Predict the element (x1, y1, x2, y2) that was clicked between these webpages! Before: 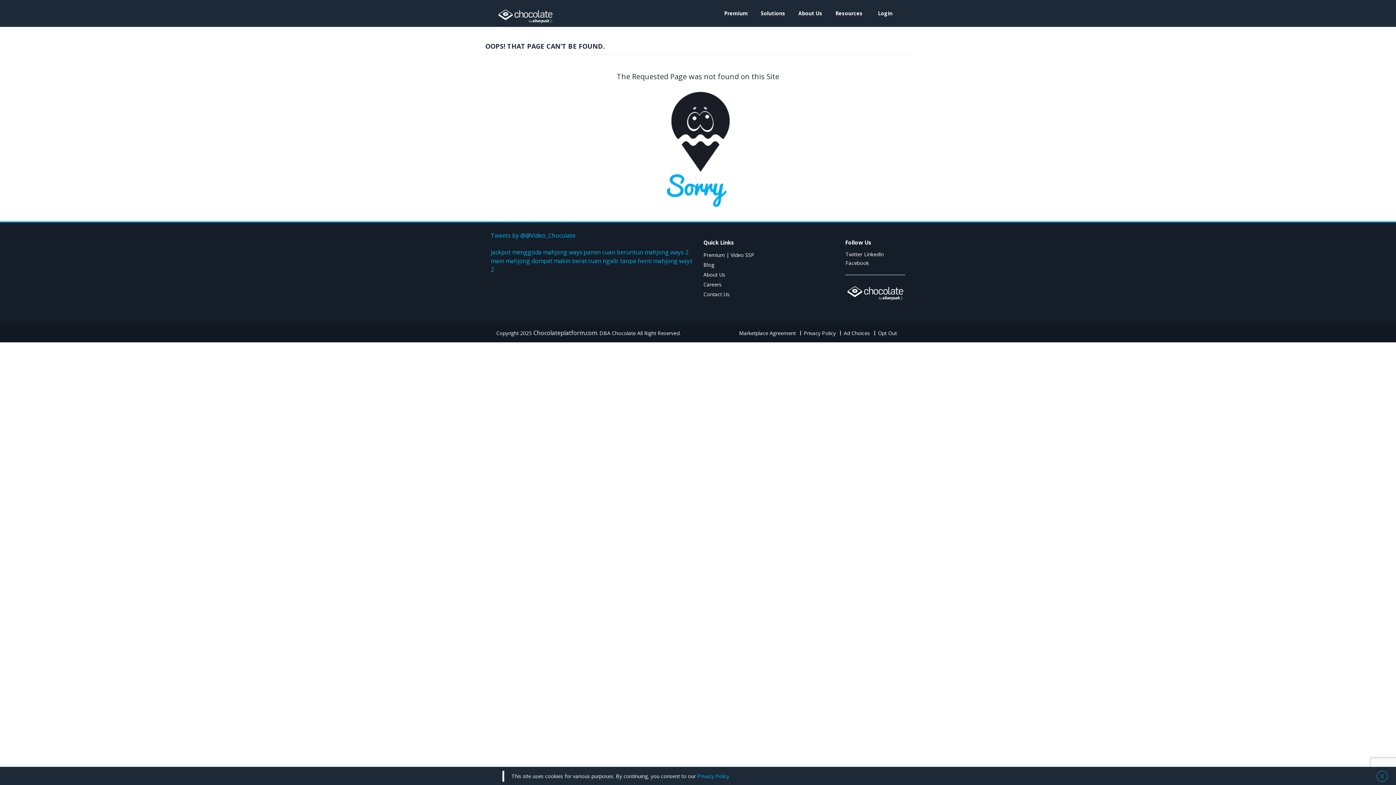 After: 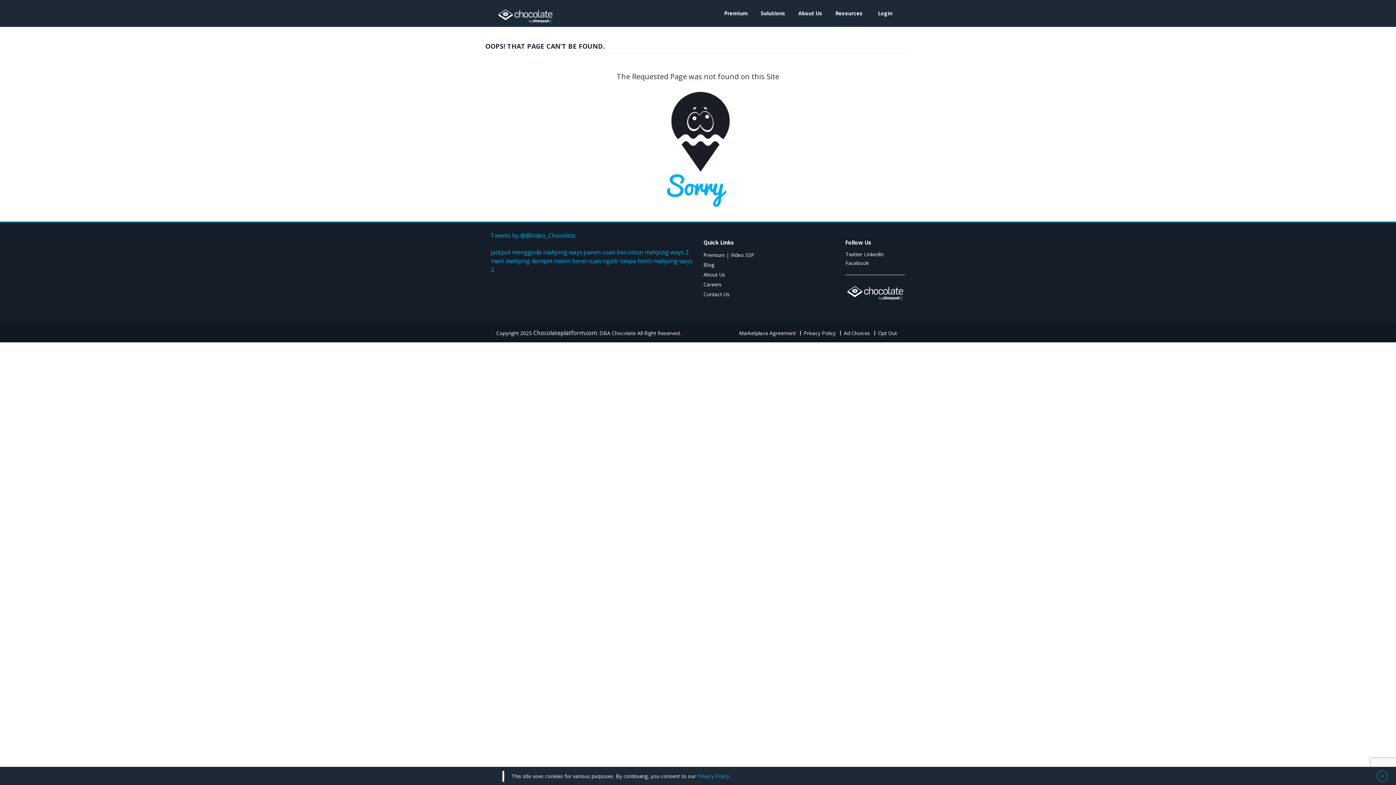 Action: label: LinkedIn bbox: (864, 249, 884, 259)